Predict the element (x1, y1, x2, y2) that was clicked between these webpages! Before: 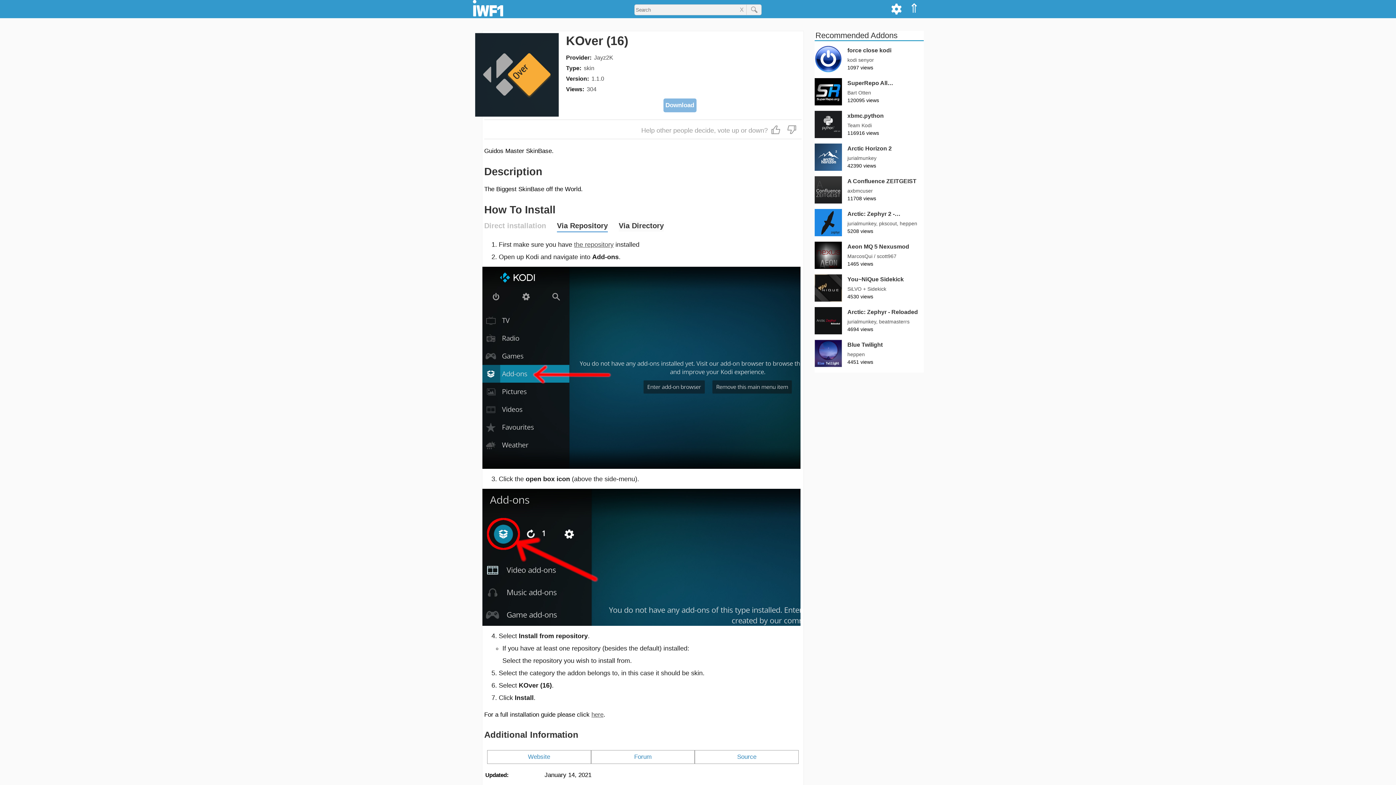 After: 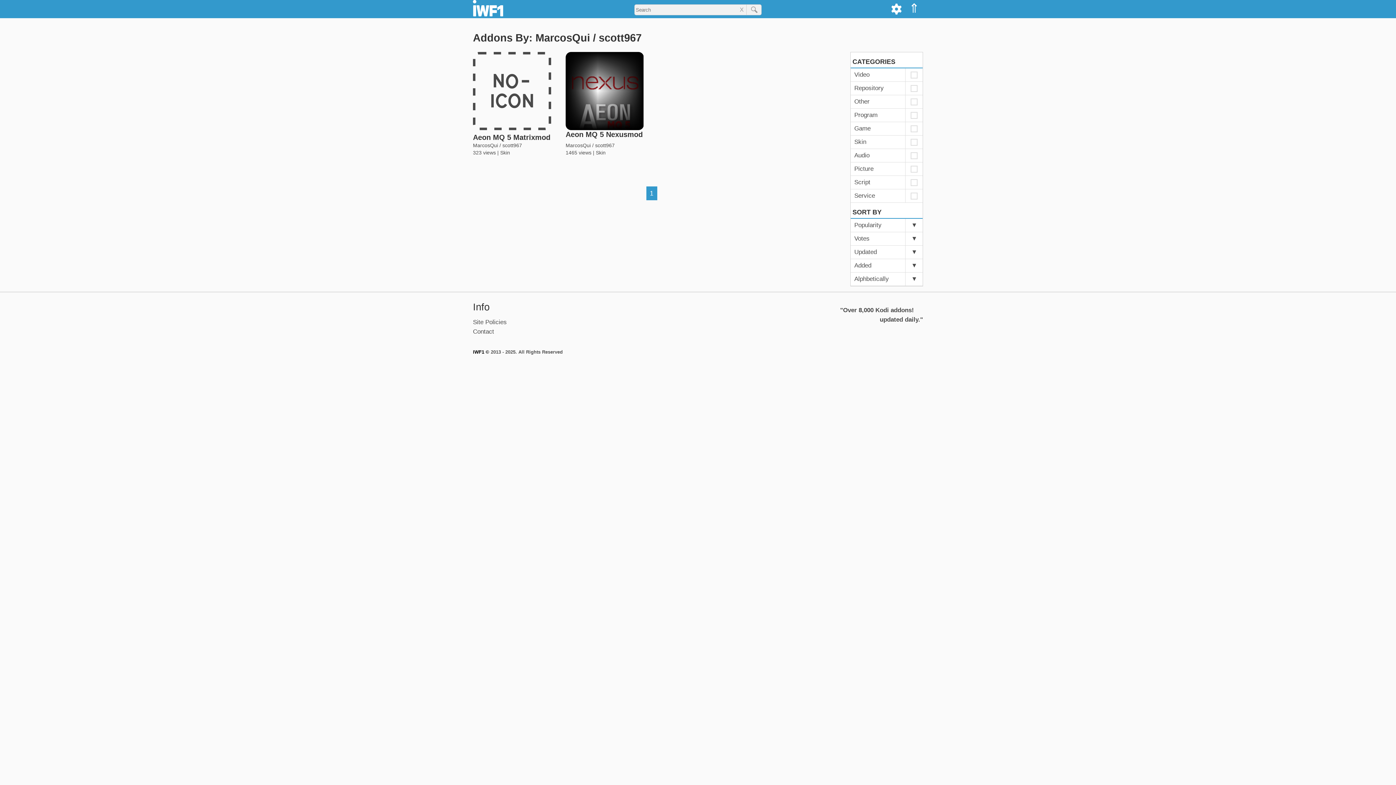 Action: label: MarcosQui / scott967 bbox: (847, 252, 896, 260)